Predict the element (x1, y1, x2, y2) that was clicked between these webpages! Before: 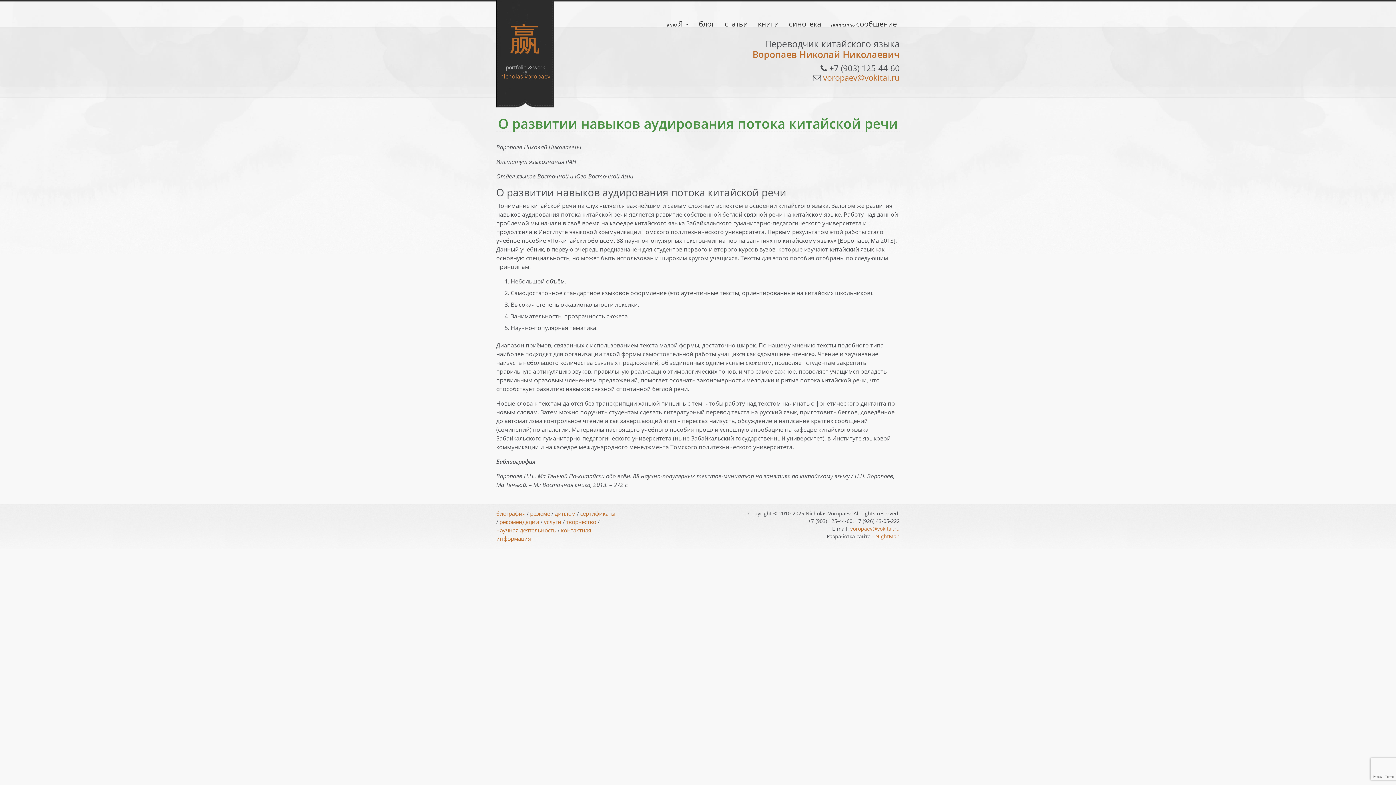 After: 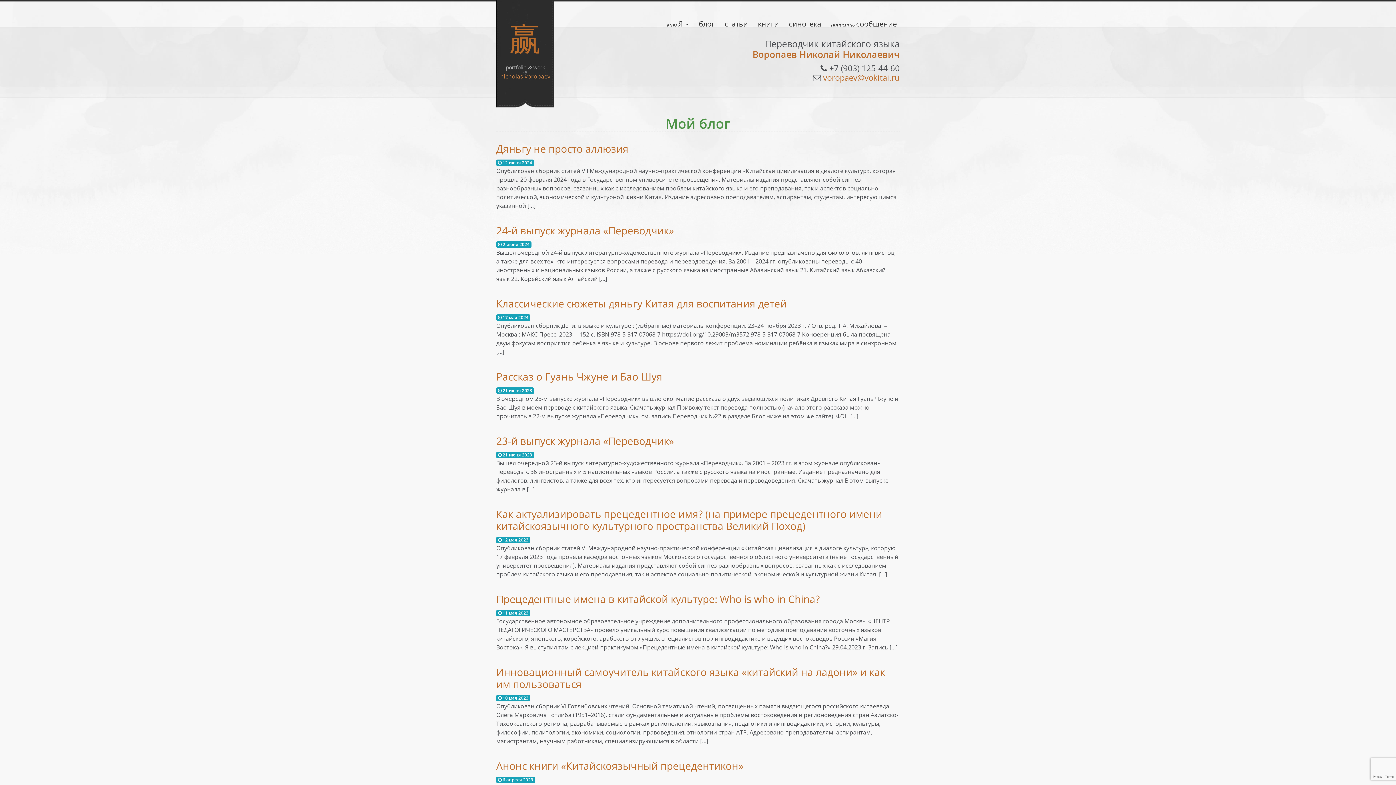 Action: bbox: (692, 15, 717, 32) label: блог